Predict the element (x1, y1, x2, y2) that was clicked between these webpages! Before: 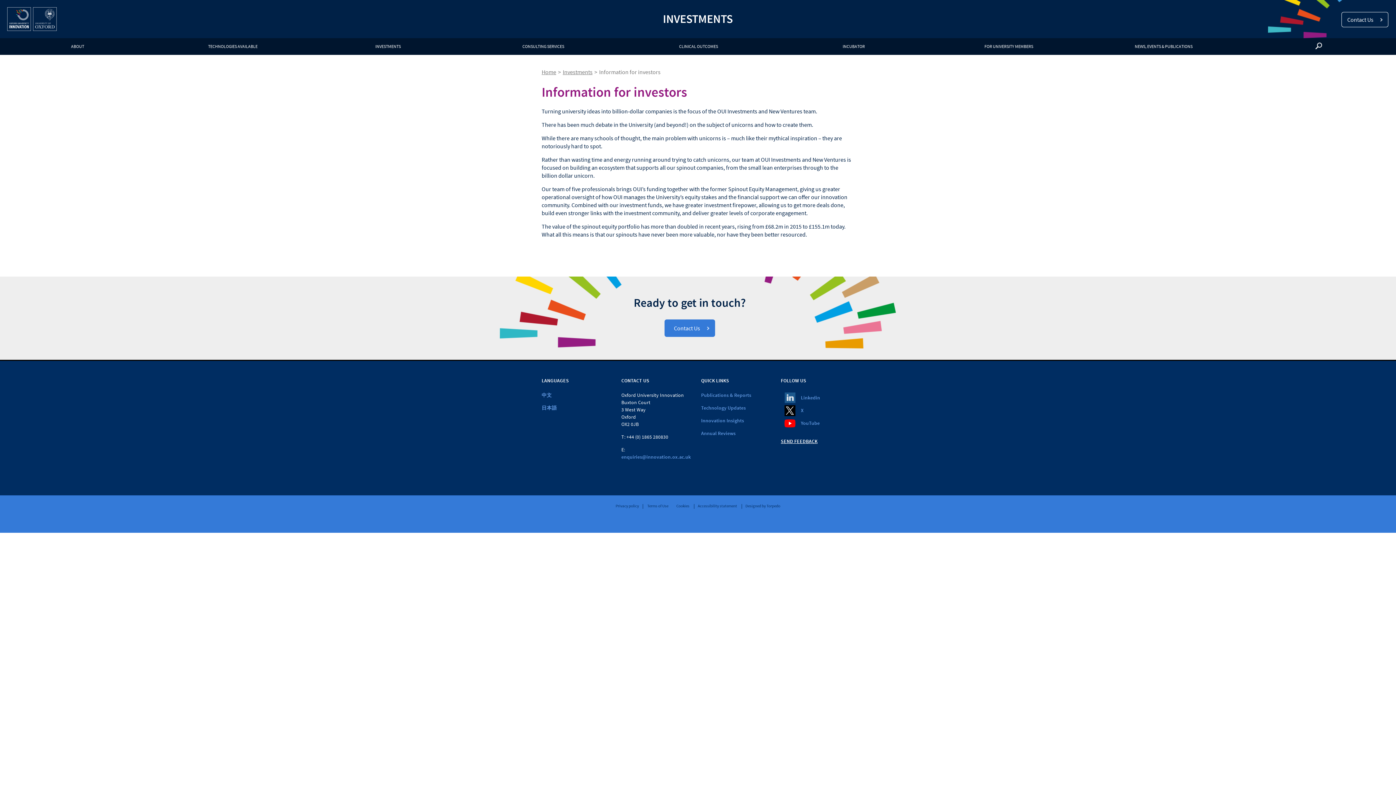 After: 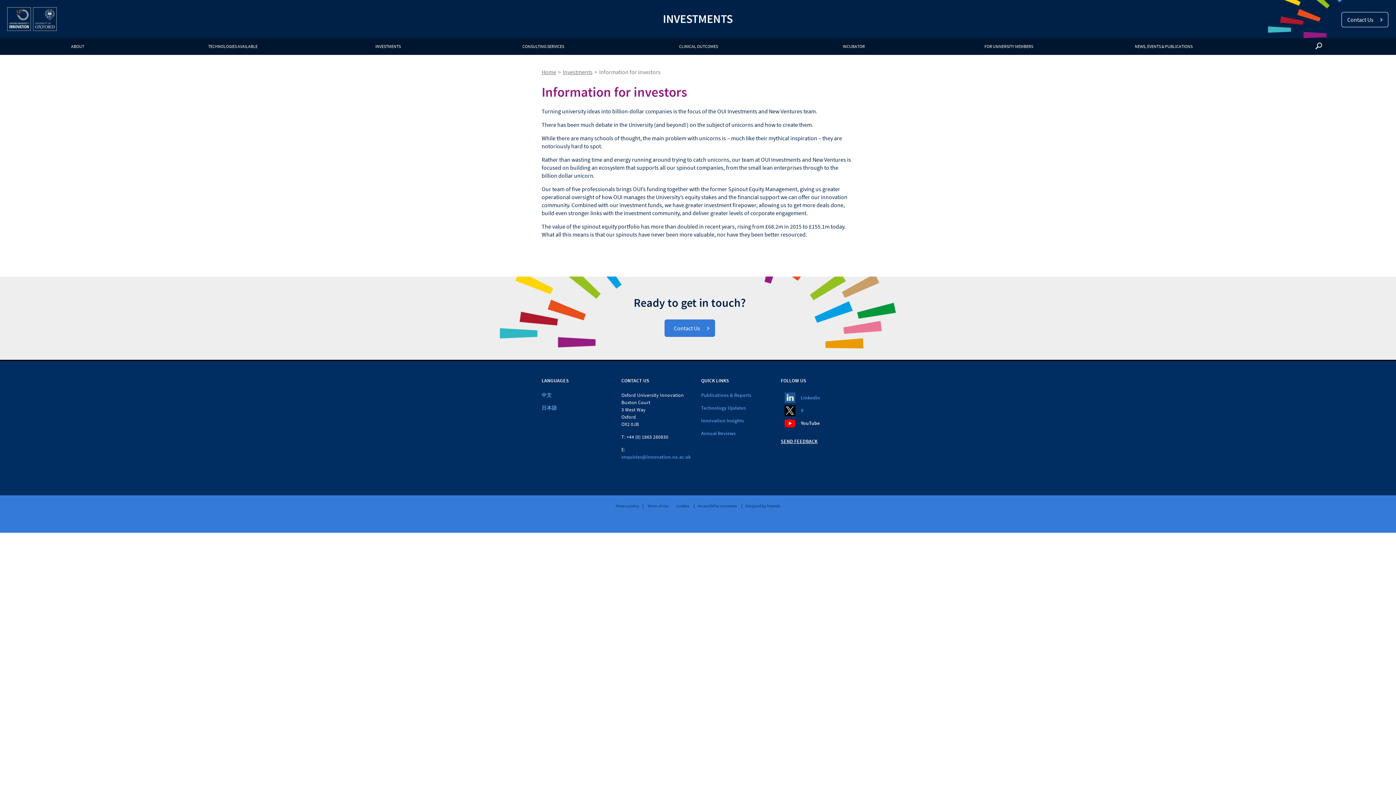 Action: label: YouTube bbox: (784, 420, 854, 426)